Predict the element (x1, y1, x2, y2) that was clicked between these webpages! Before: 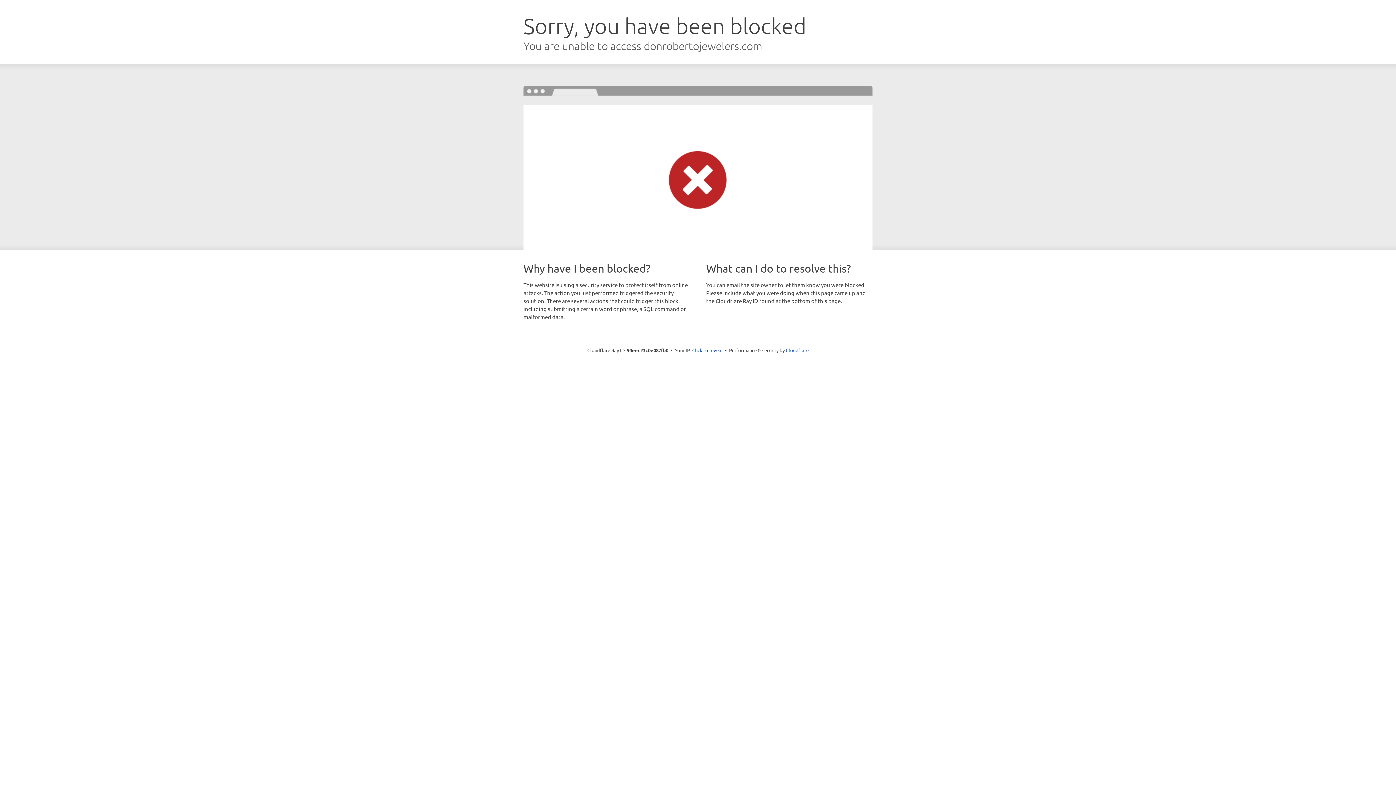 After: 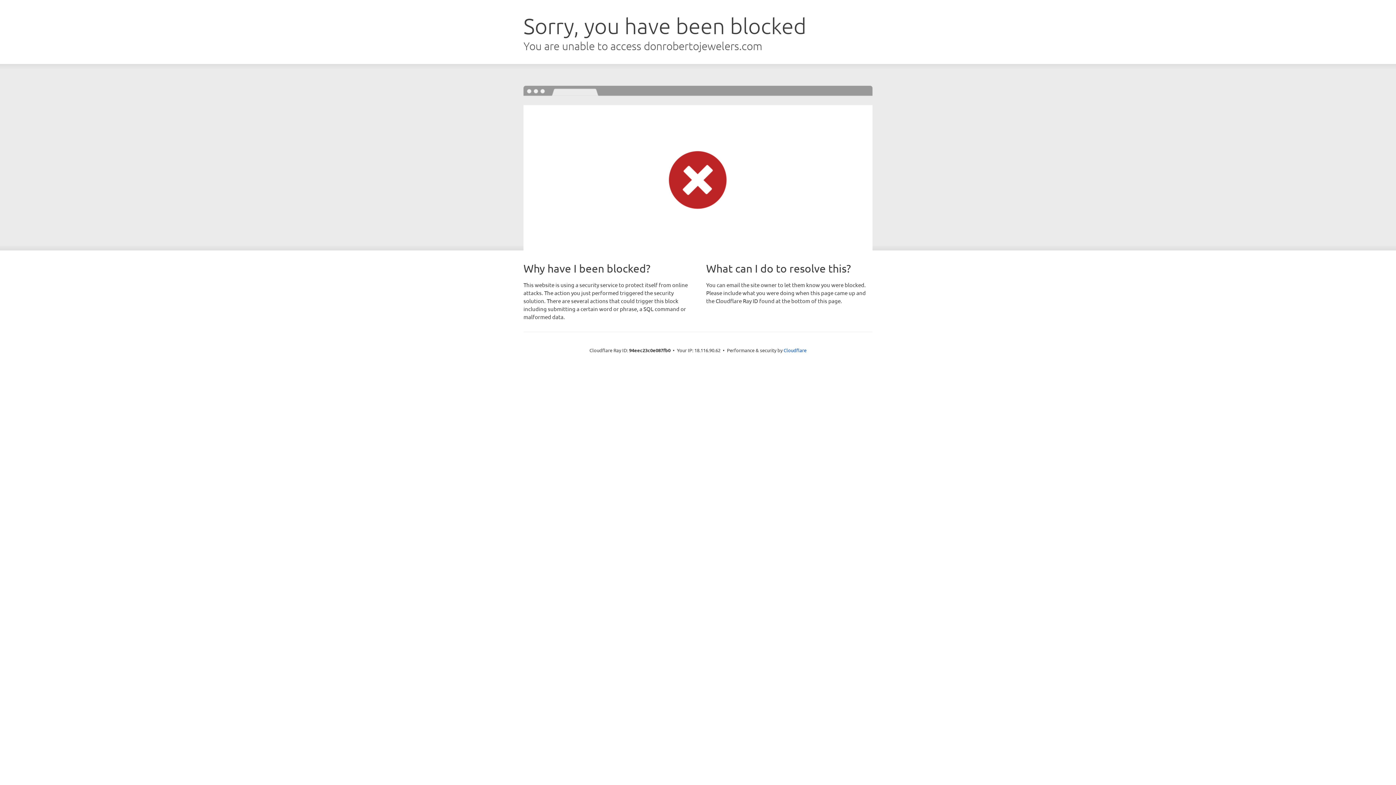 Action: label: Click to reveal bbox: (692, 346, 722, 353)